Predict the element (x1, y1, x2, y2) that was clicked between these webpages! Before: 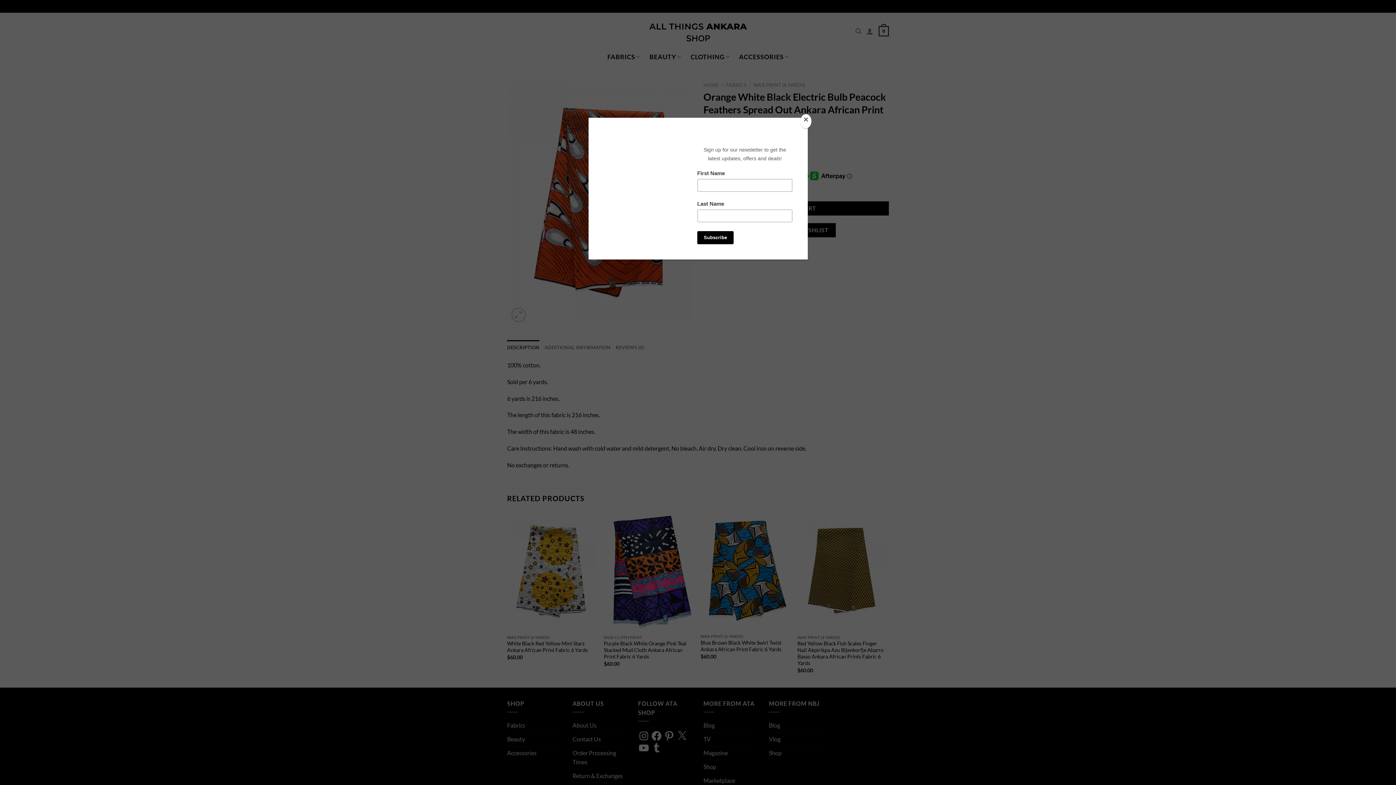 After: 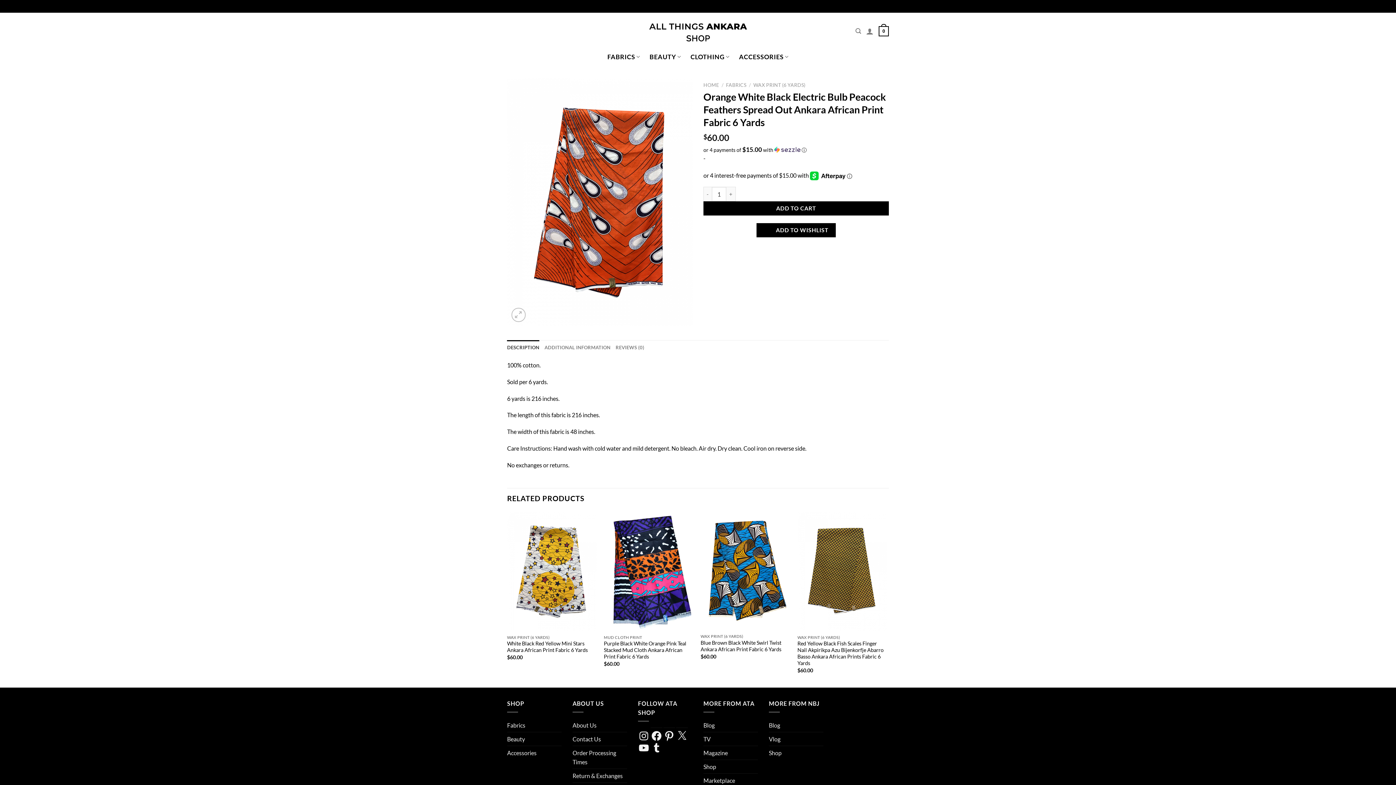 Action: bbox: (800, 114, 811, 128) label: Close